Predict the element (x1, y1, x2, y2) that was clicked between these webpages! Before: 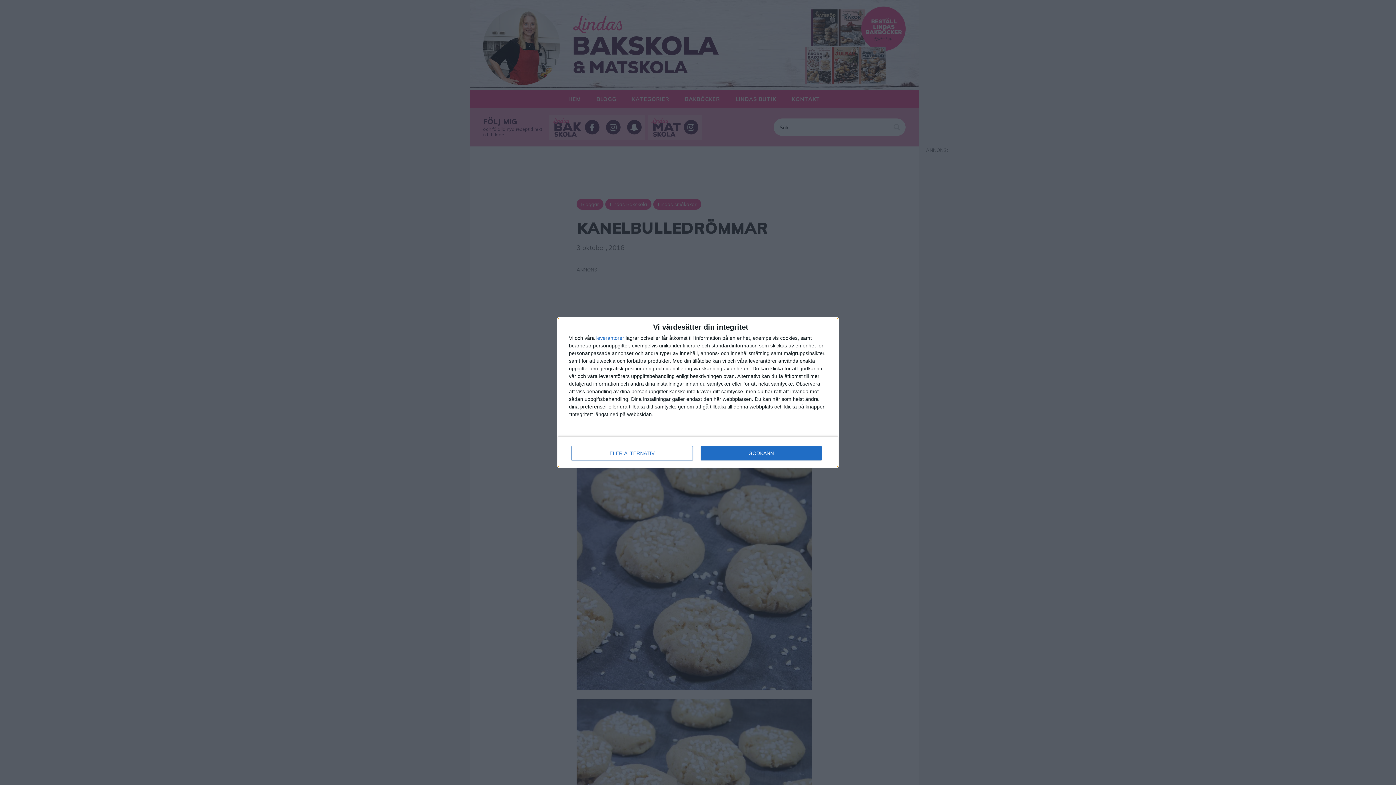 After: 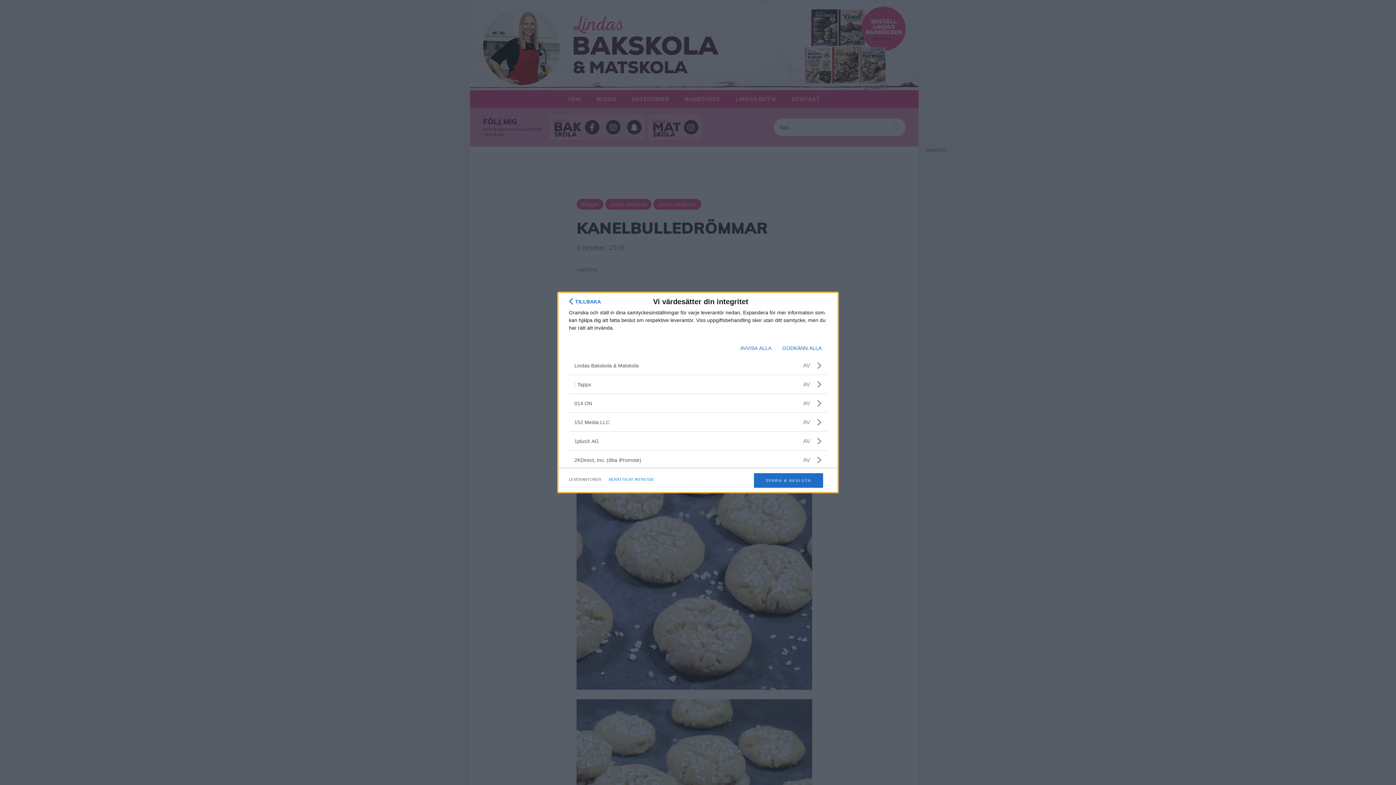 Action: label: leverantorer bbox: (596, 335, 624, 340)